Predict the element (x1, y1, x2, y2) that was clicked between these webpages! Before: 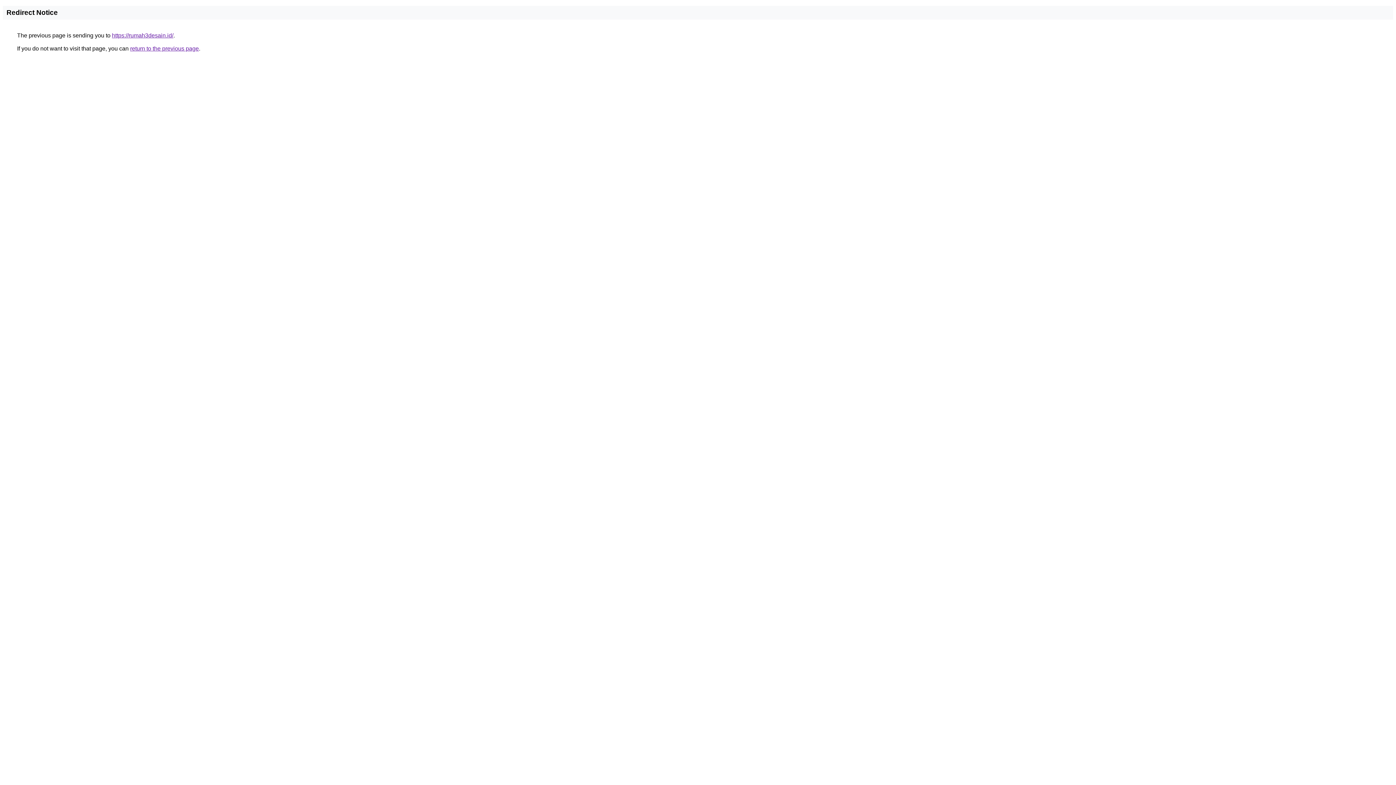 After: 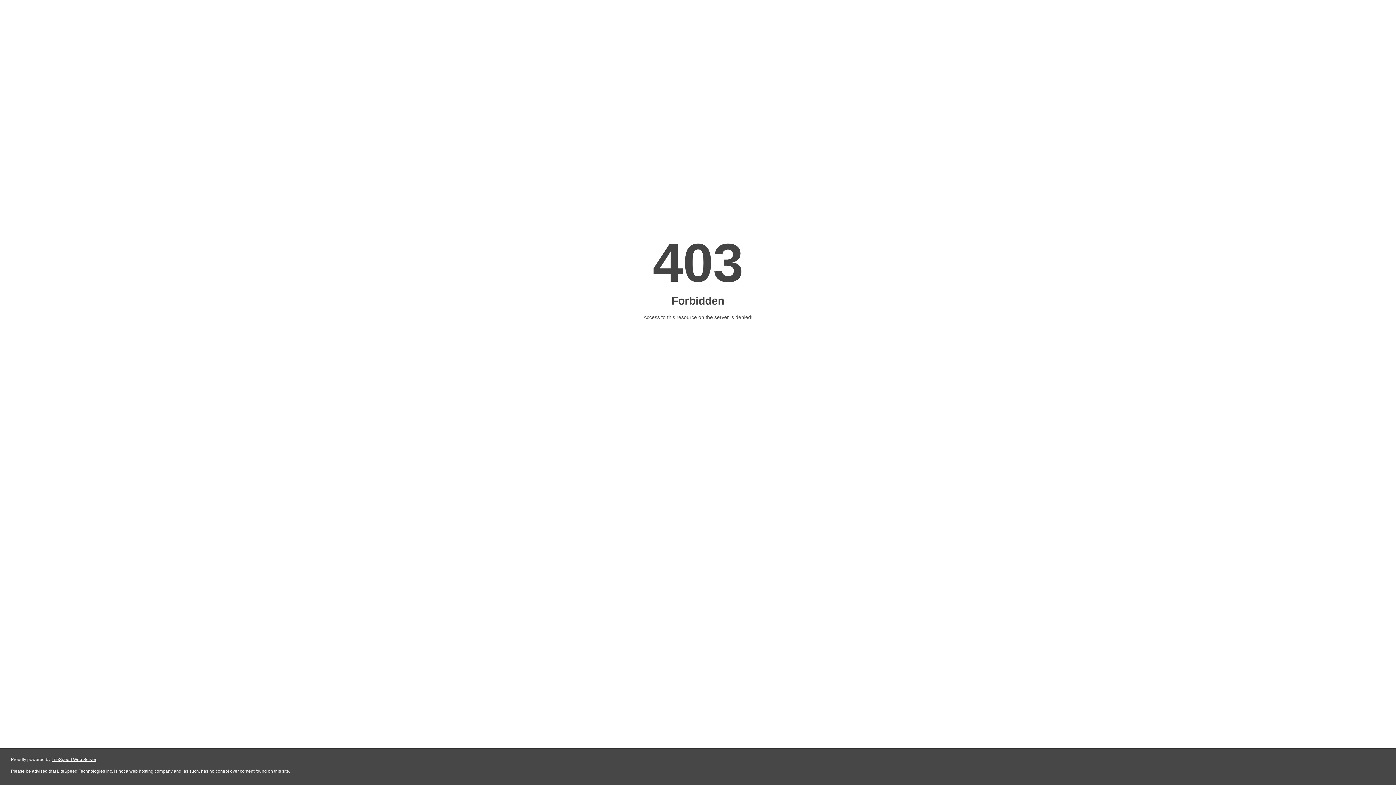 Action: bbox: (112, 32, 173, 38) label: https://rumah3desain.id/